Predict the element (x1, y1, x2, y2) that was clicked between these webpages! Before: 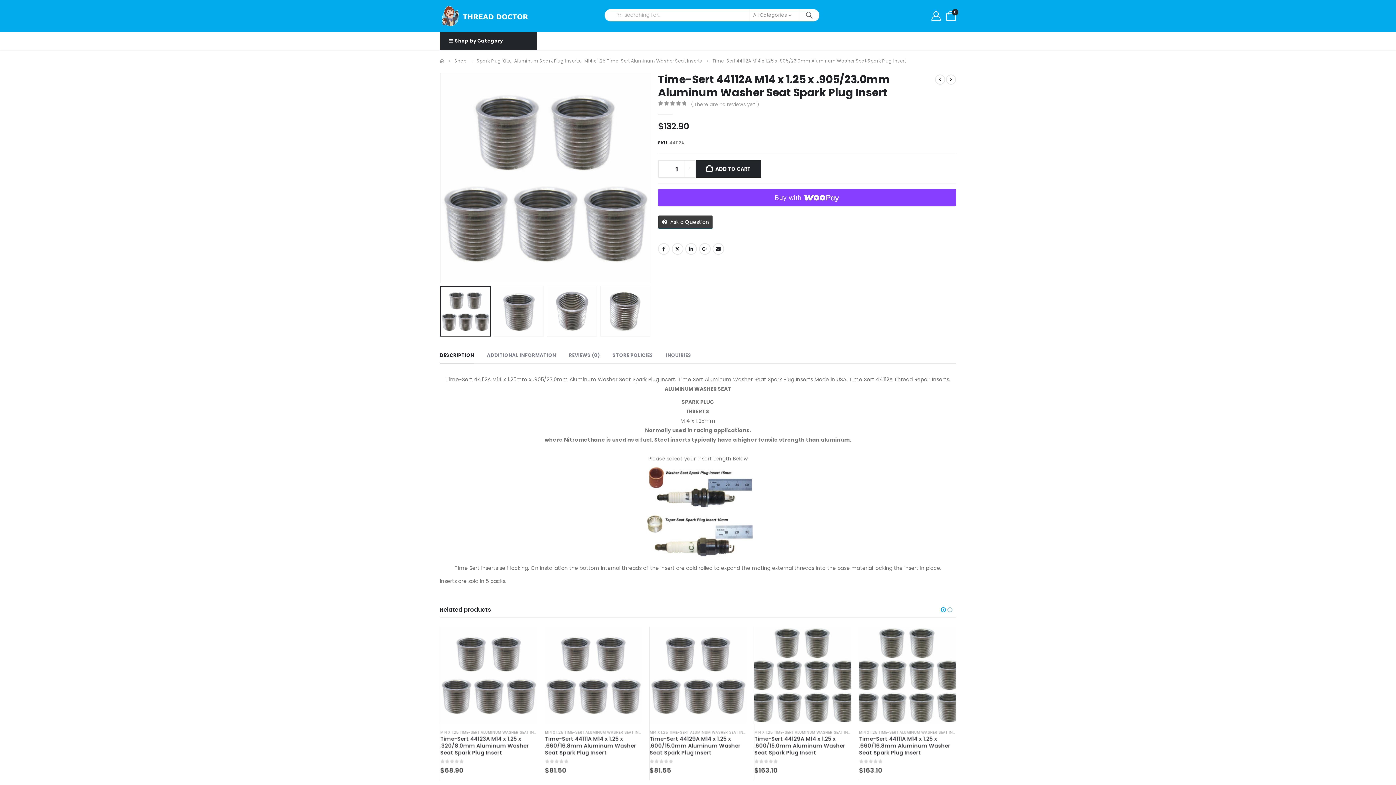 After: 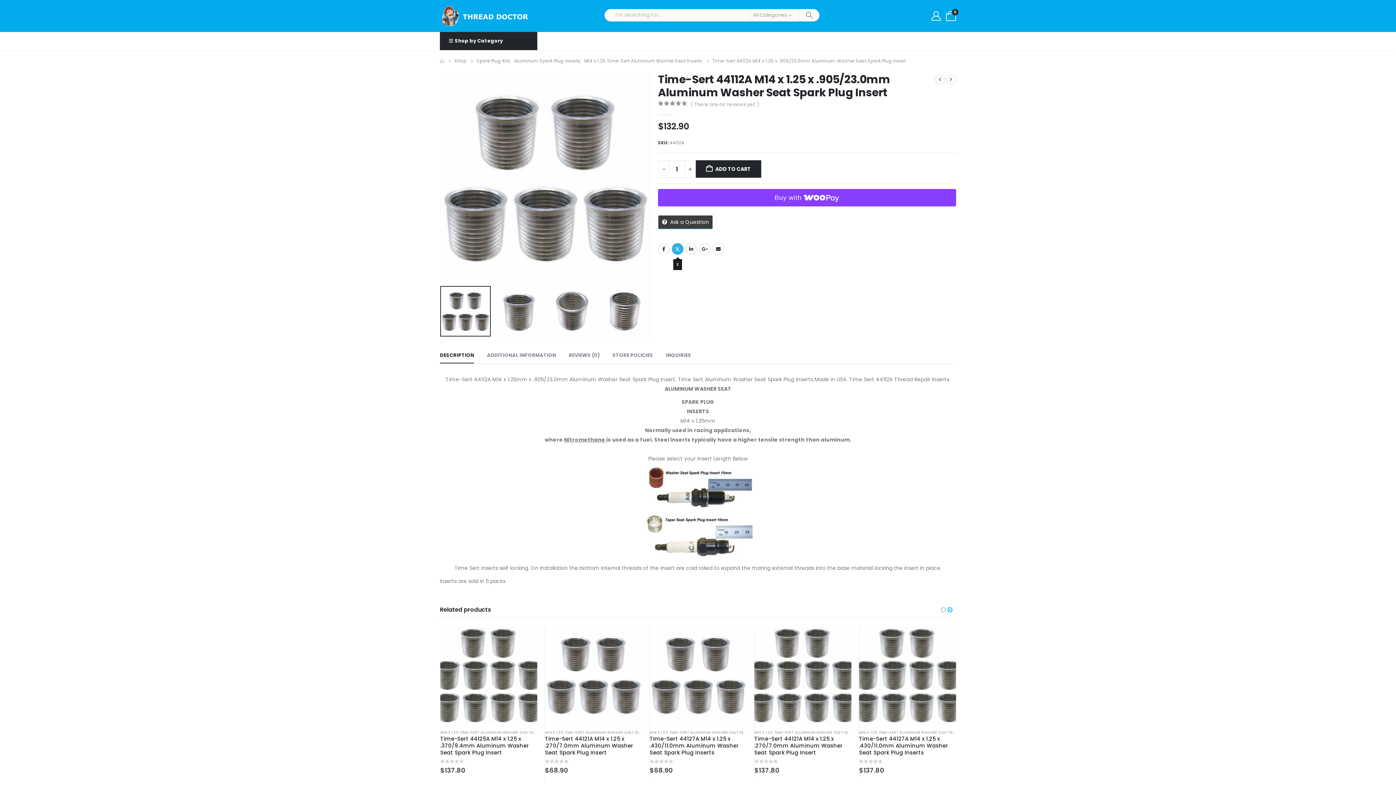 Action: label: Twitter bbox: (671, 243, 683, 254)